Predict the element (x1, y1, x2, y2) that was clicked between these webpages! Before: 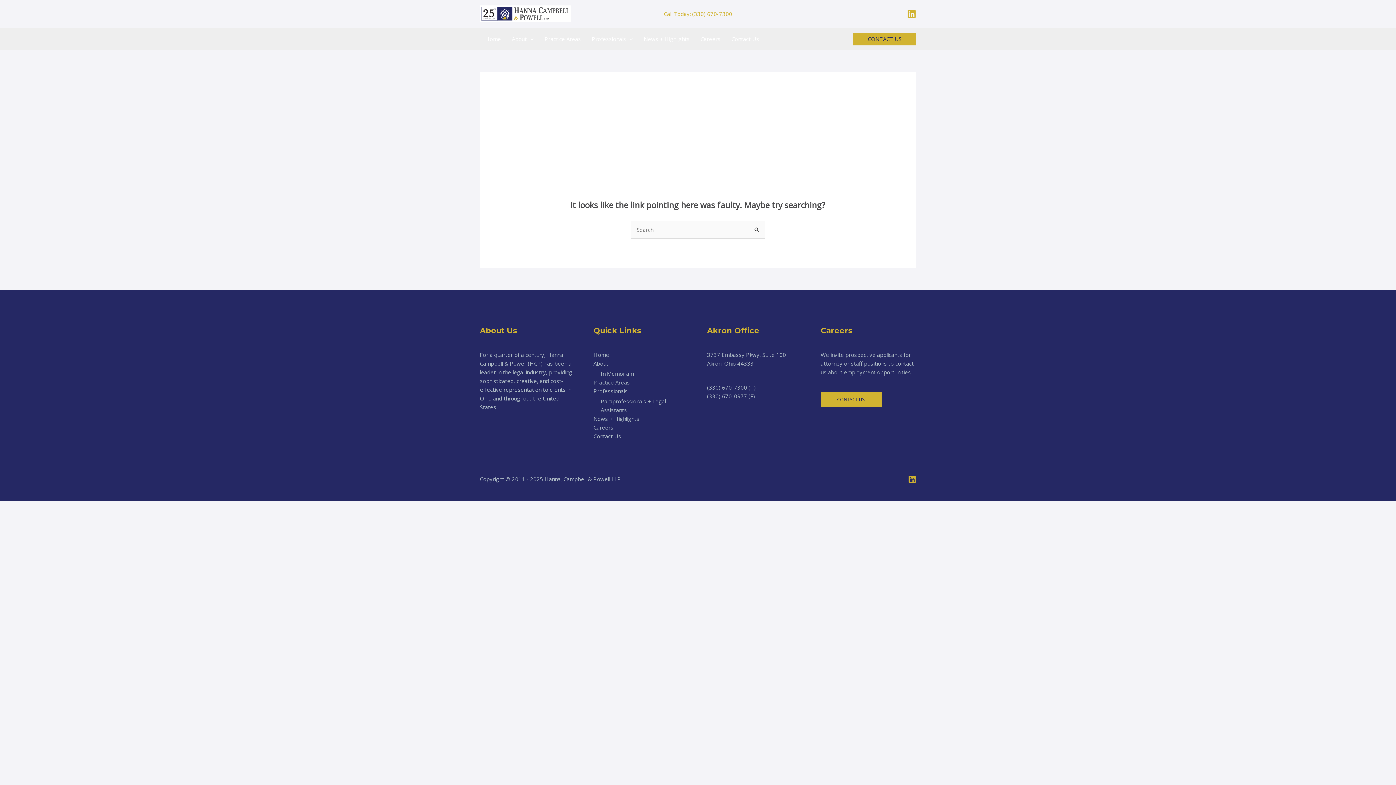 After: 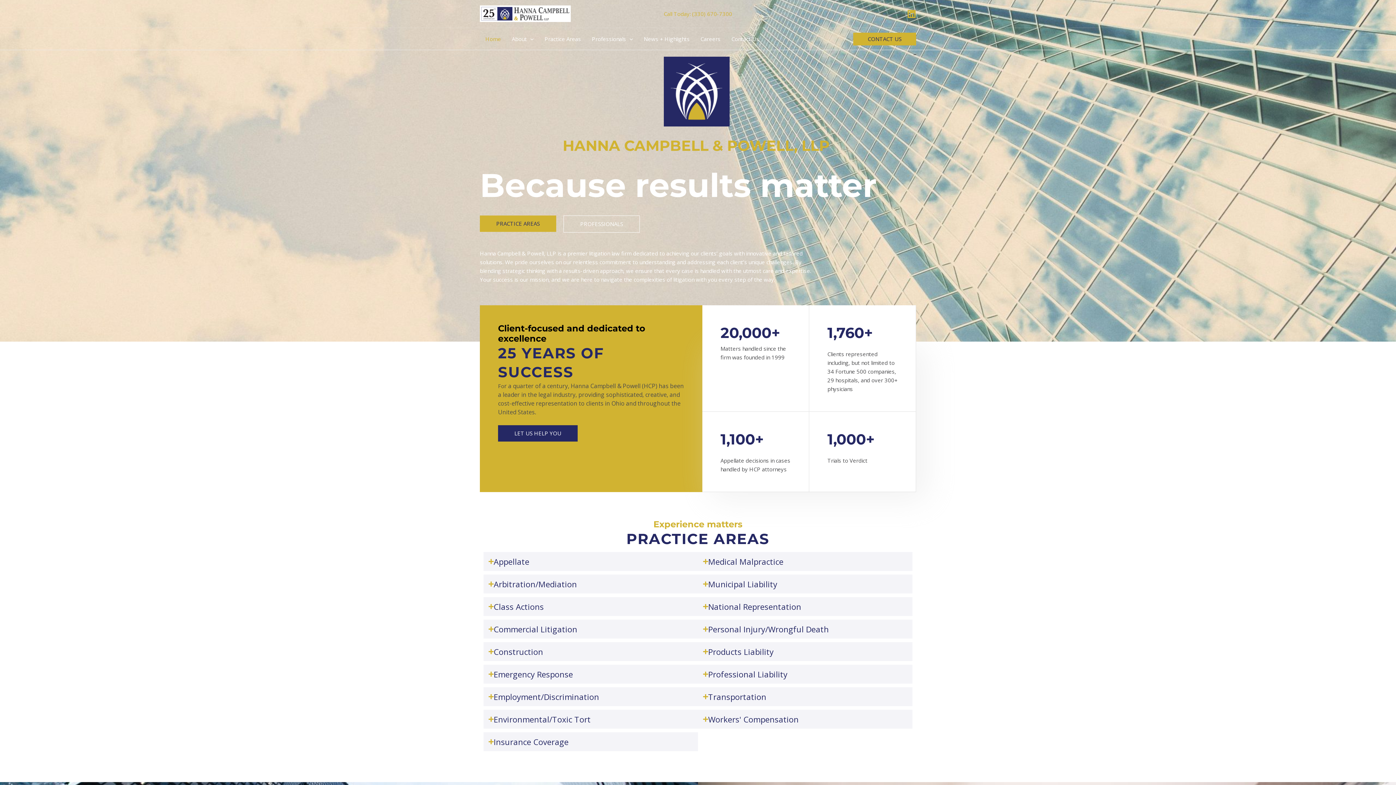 Action: bbox: (480, 9, 570, 16)